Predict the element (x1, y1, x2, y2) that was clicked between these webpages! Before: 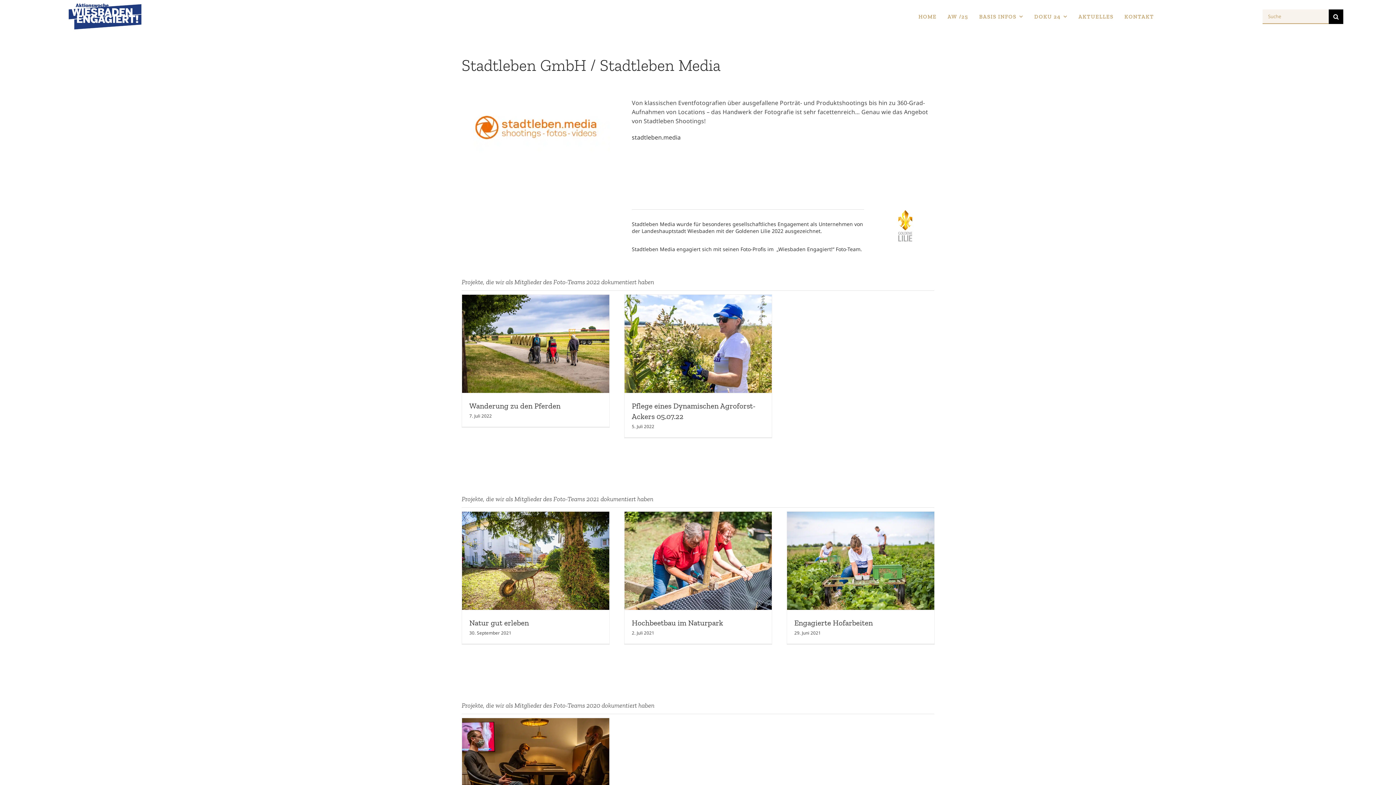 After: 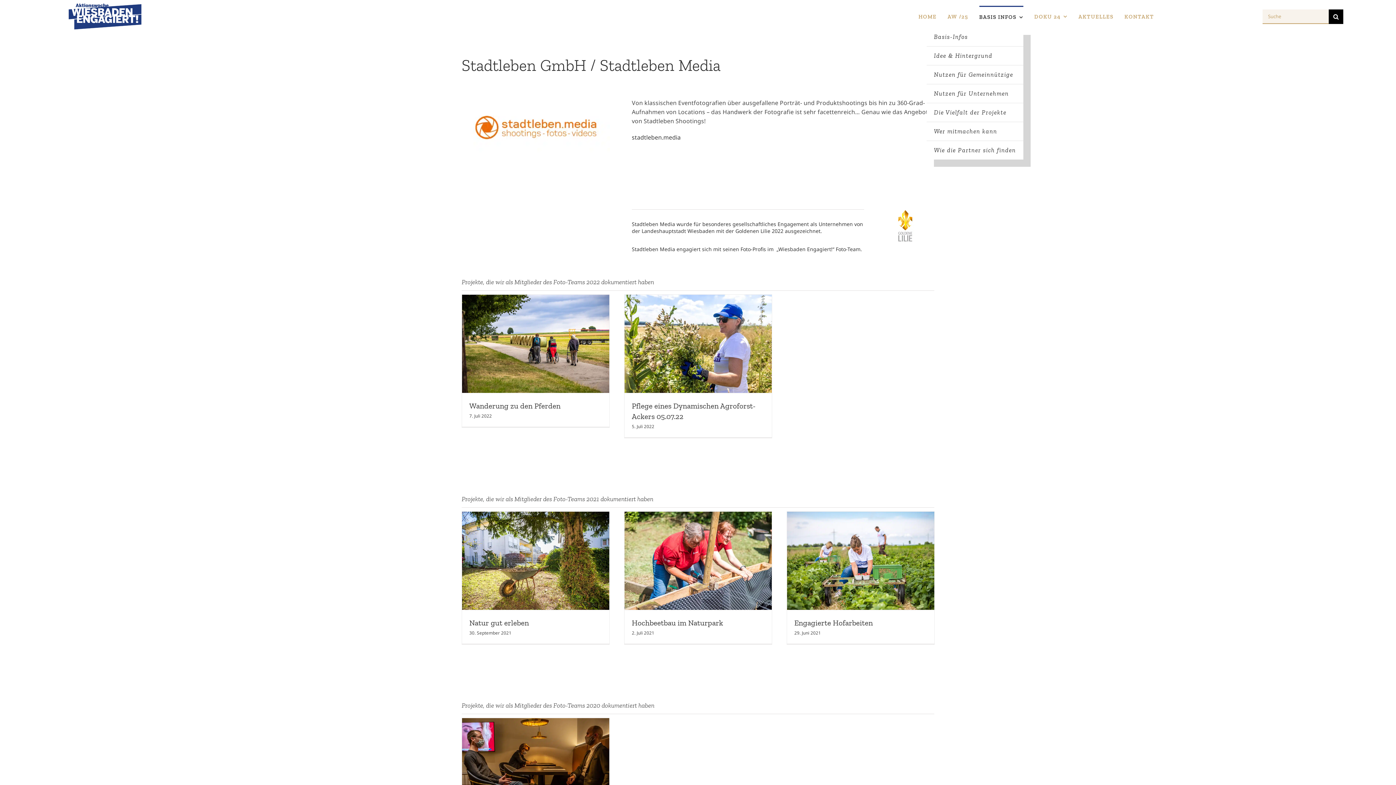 Action: label: BASIS INFOS bbox: (979, 5, 1023, 27)